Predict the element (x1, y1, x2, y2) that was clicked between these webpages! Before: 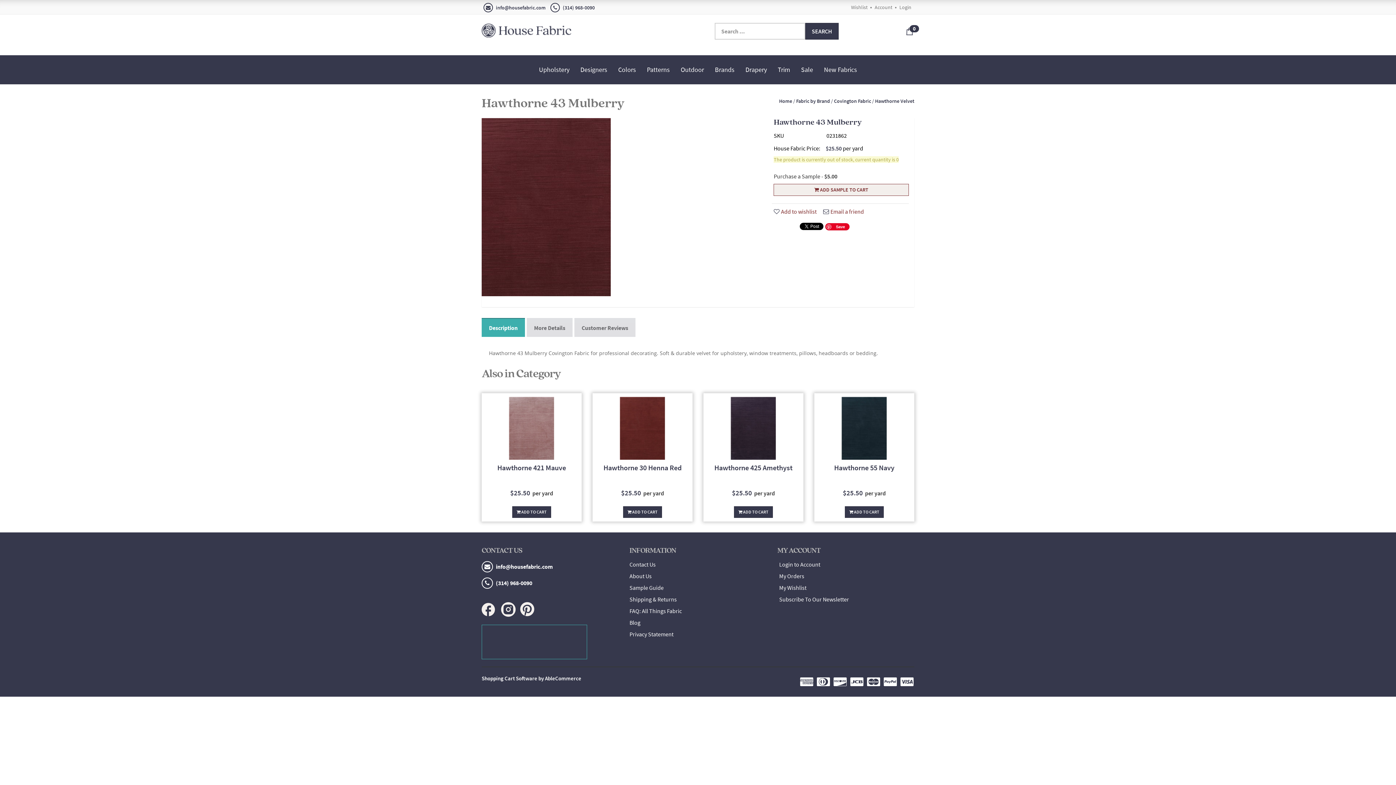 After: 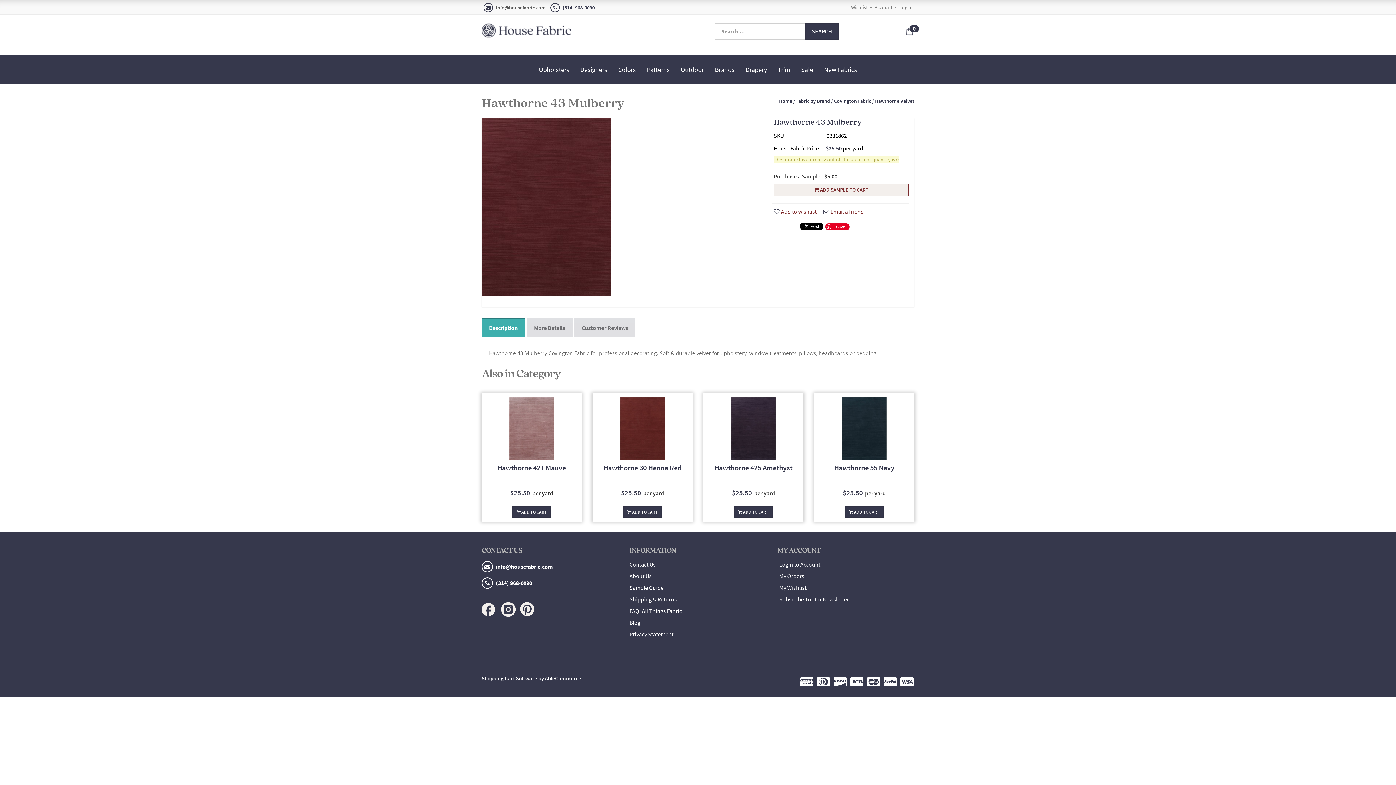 Action: bbox: (483, 4, 545, 10) label:  info@housefabric.com